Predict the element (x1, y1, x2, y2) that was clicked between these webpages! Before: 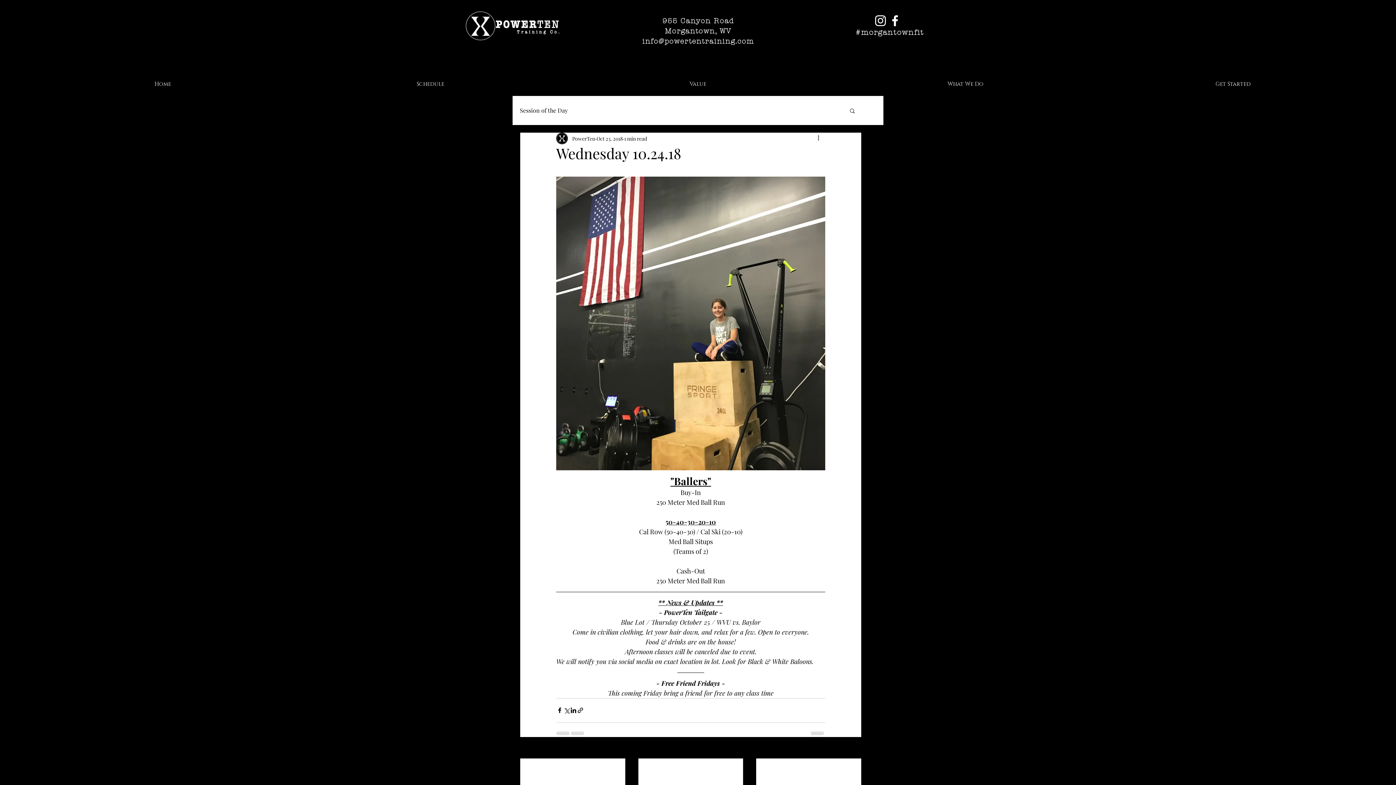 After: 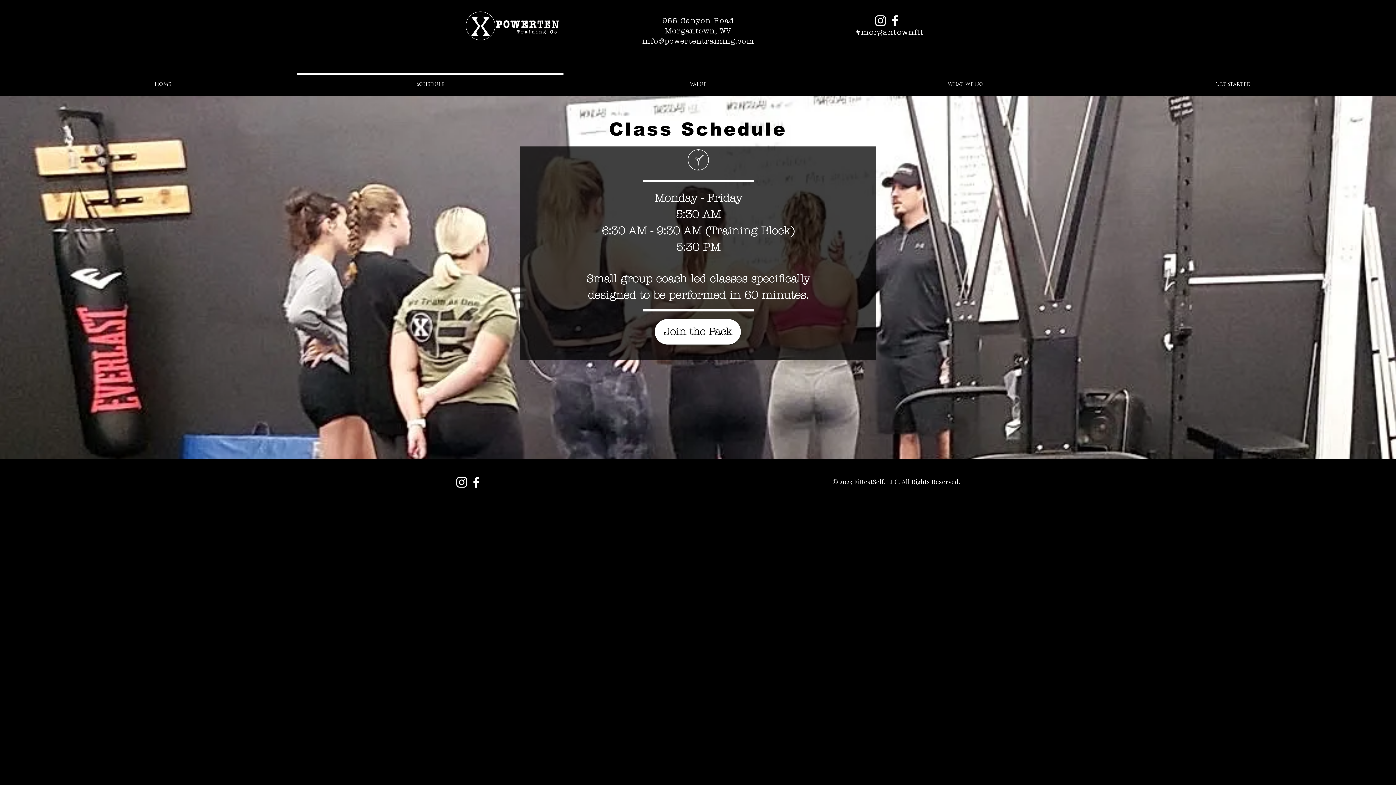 Action: bbox: (296, 73, 564, 88) label: Schedule